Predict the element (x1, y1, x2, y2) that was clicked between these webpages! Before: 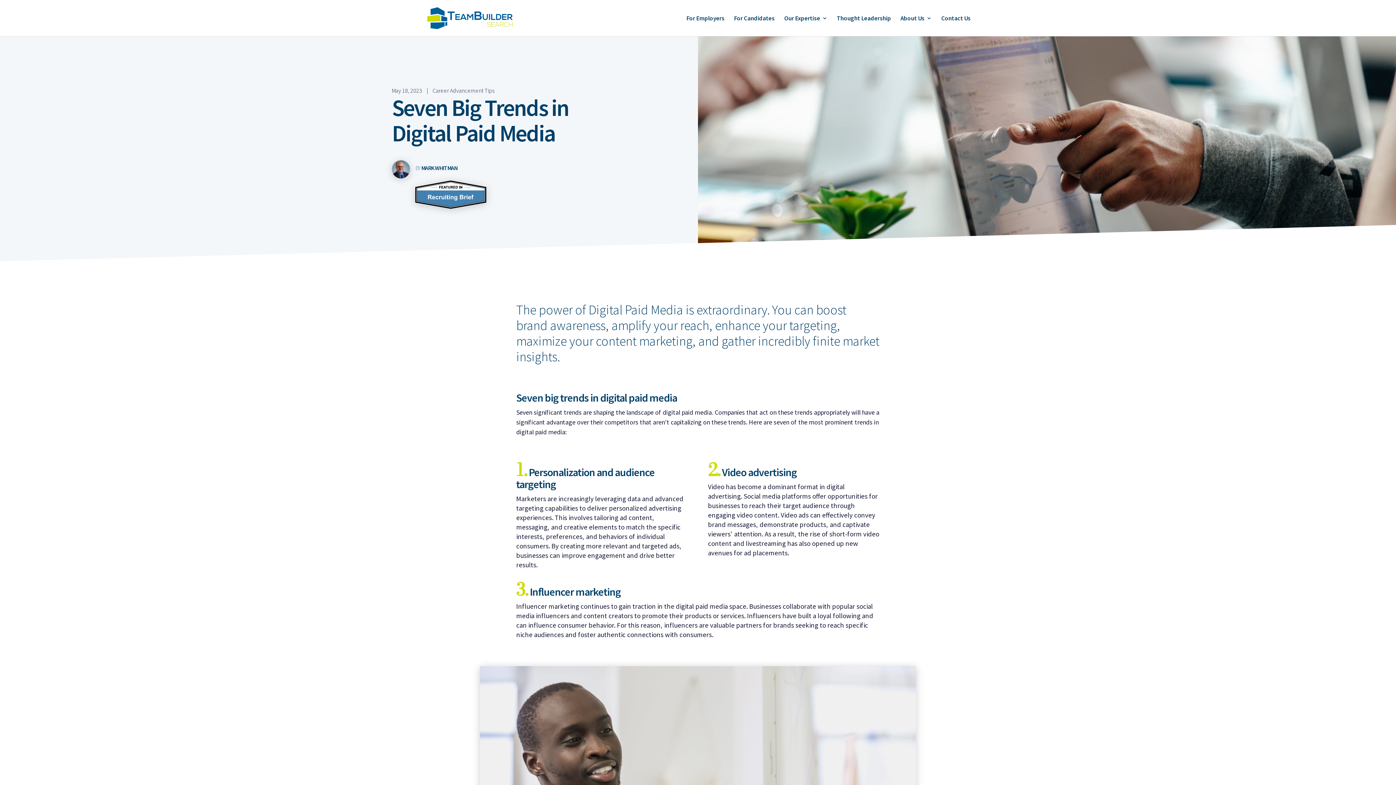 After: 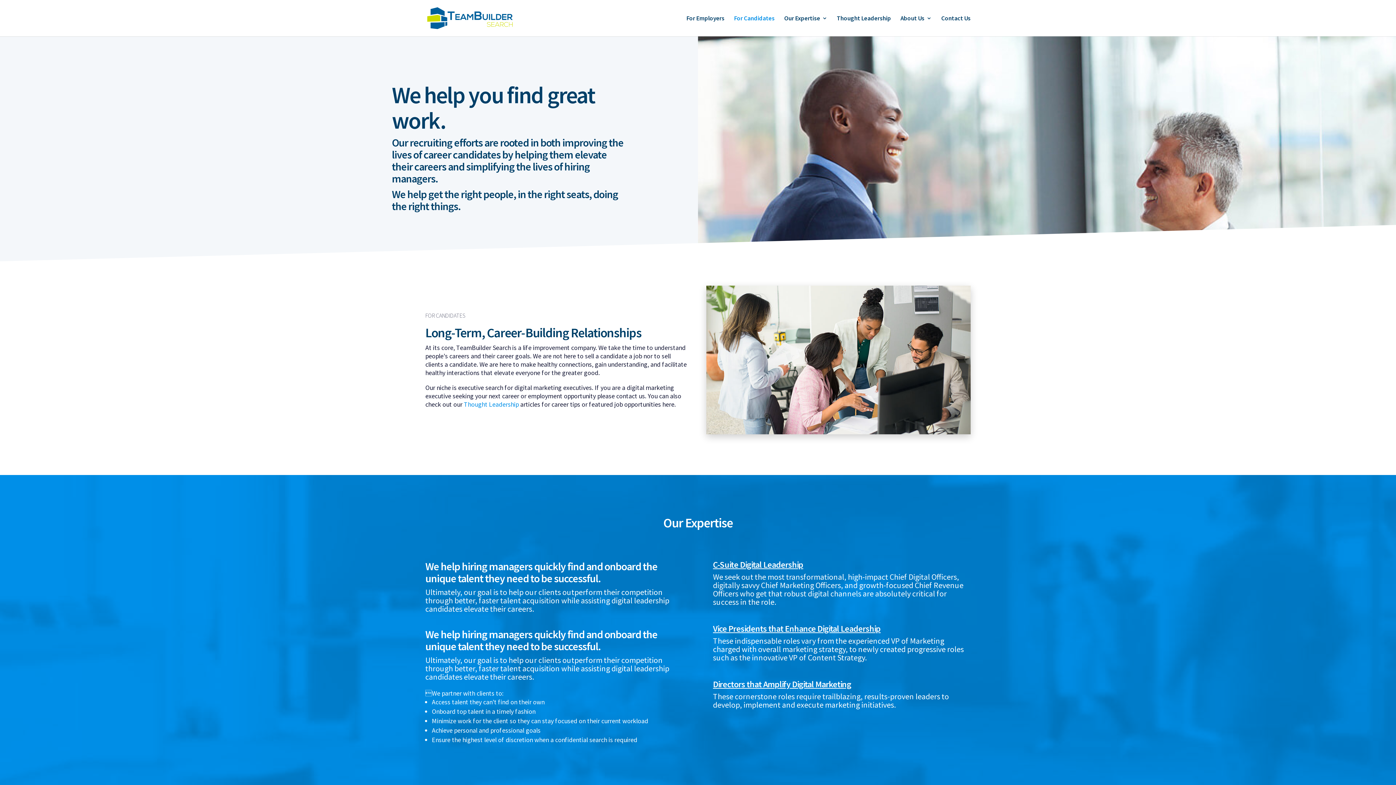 Action: label: For Candidates bbox: (734, 15, 774, 36)